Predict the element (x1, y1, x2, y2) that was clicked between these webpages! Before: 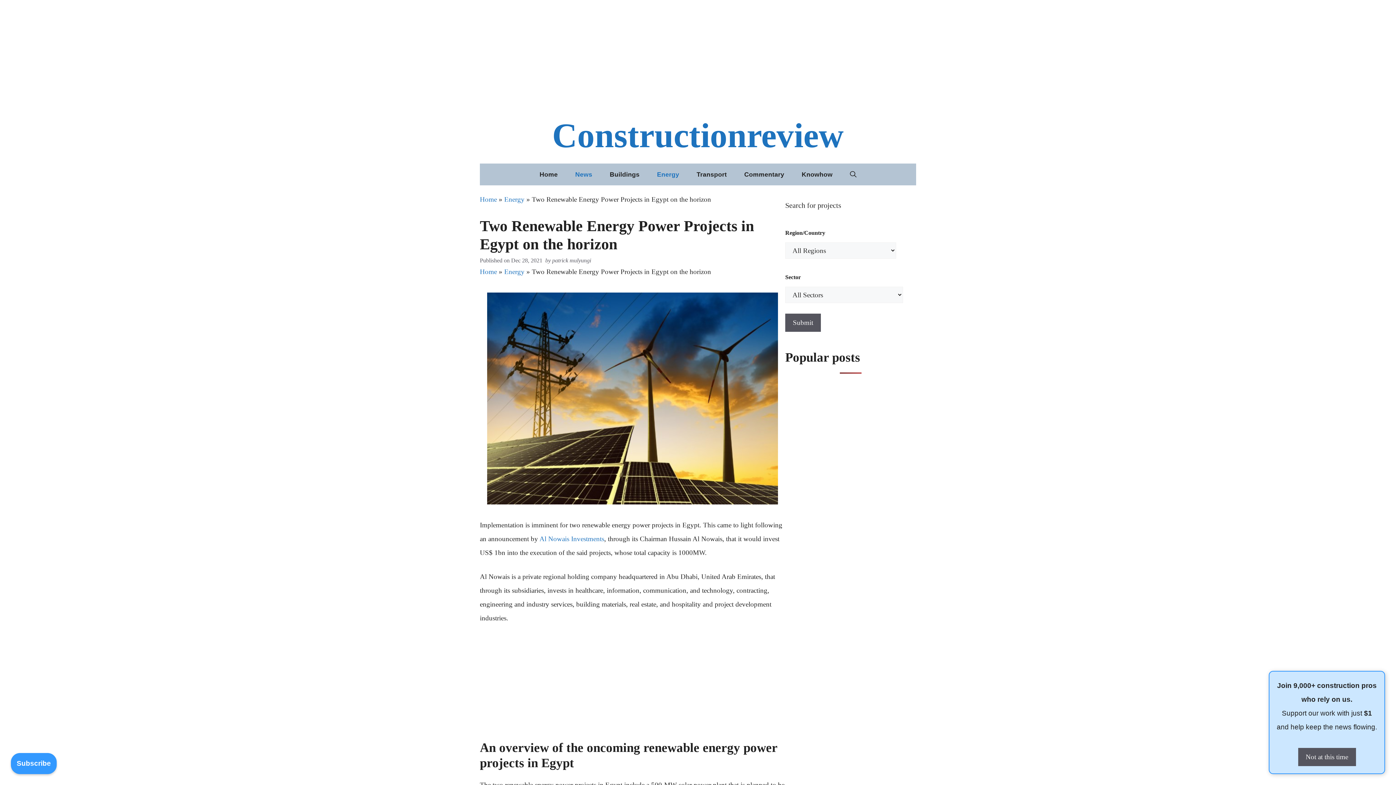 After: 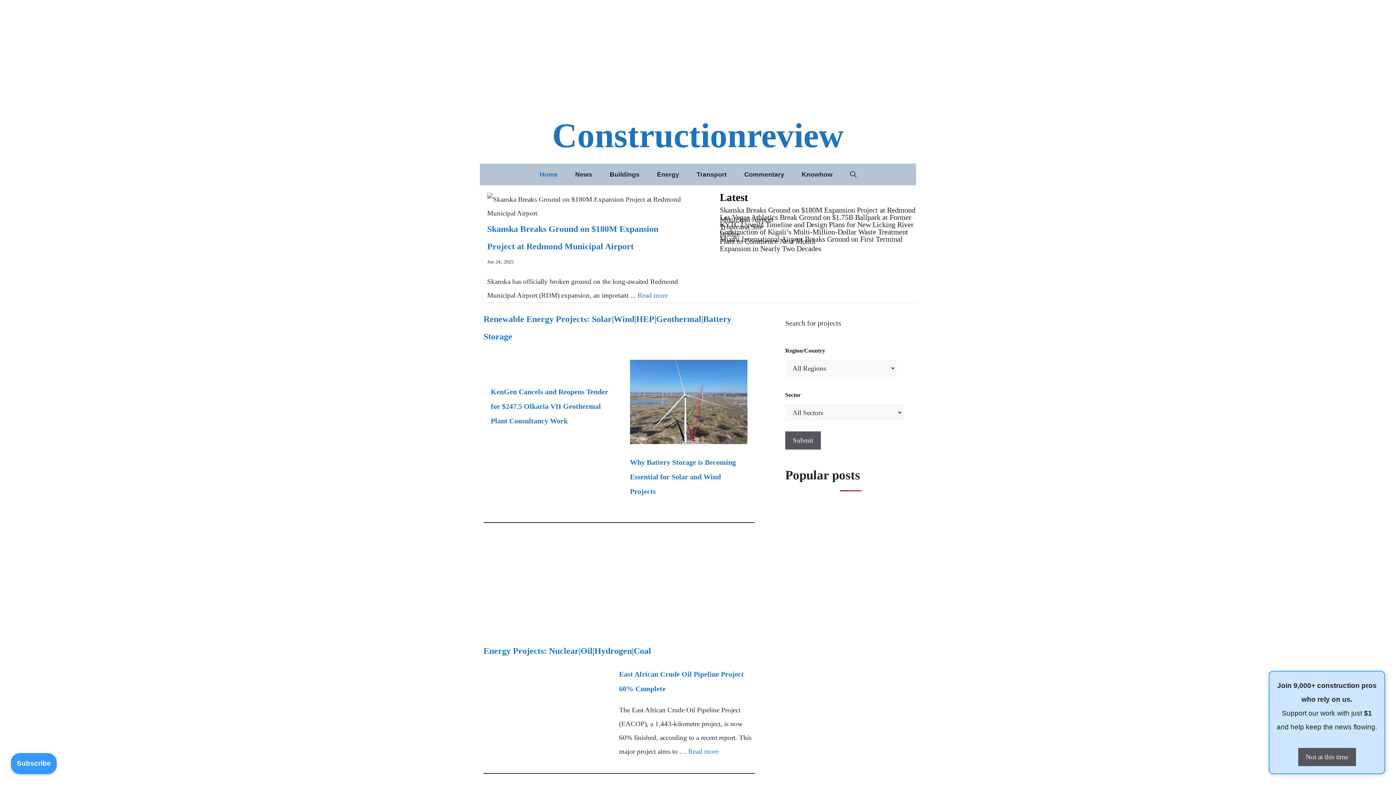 Action: bbox: (480, 267, 497, 275) label: Home